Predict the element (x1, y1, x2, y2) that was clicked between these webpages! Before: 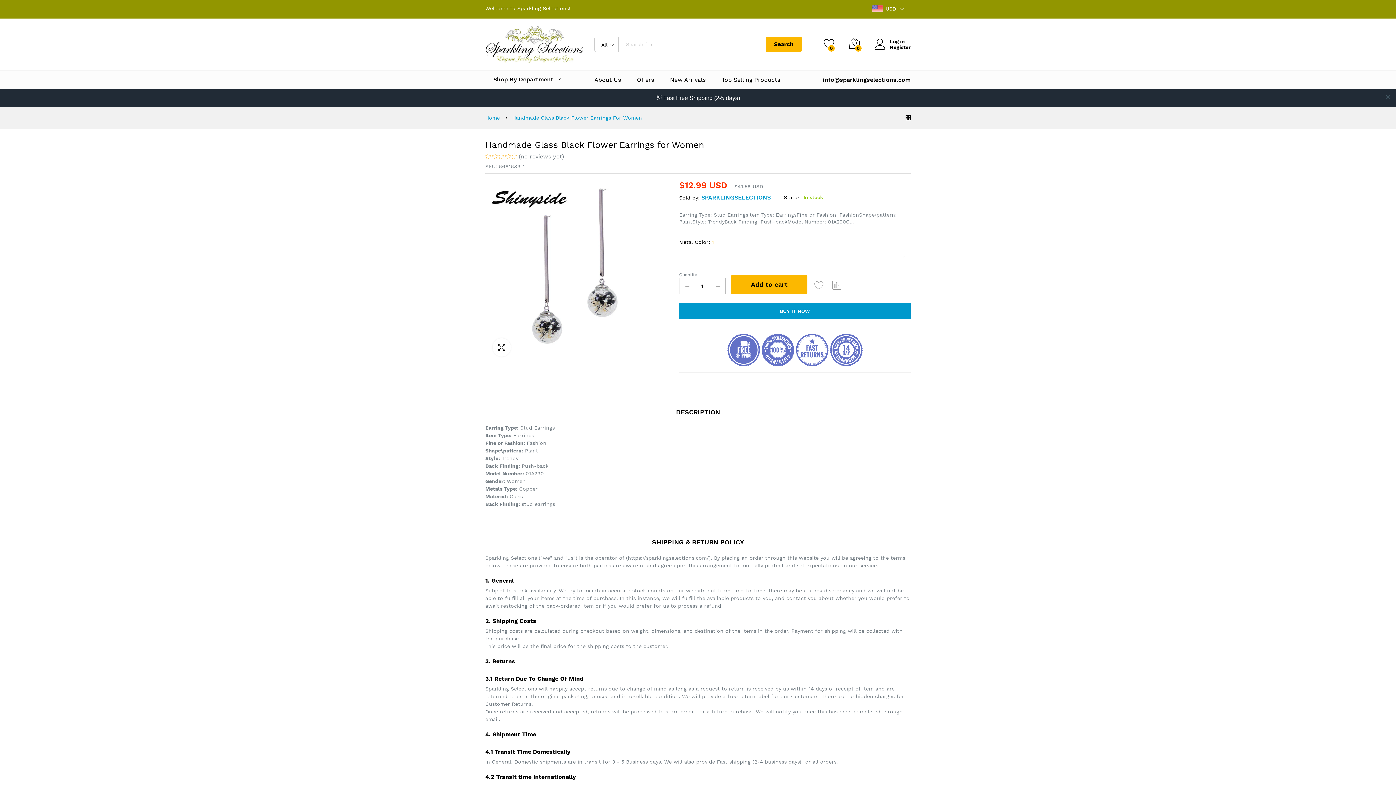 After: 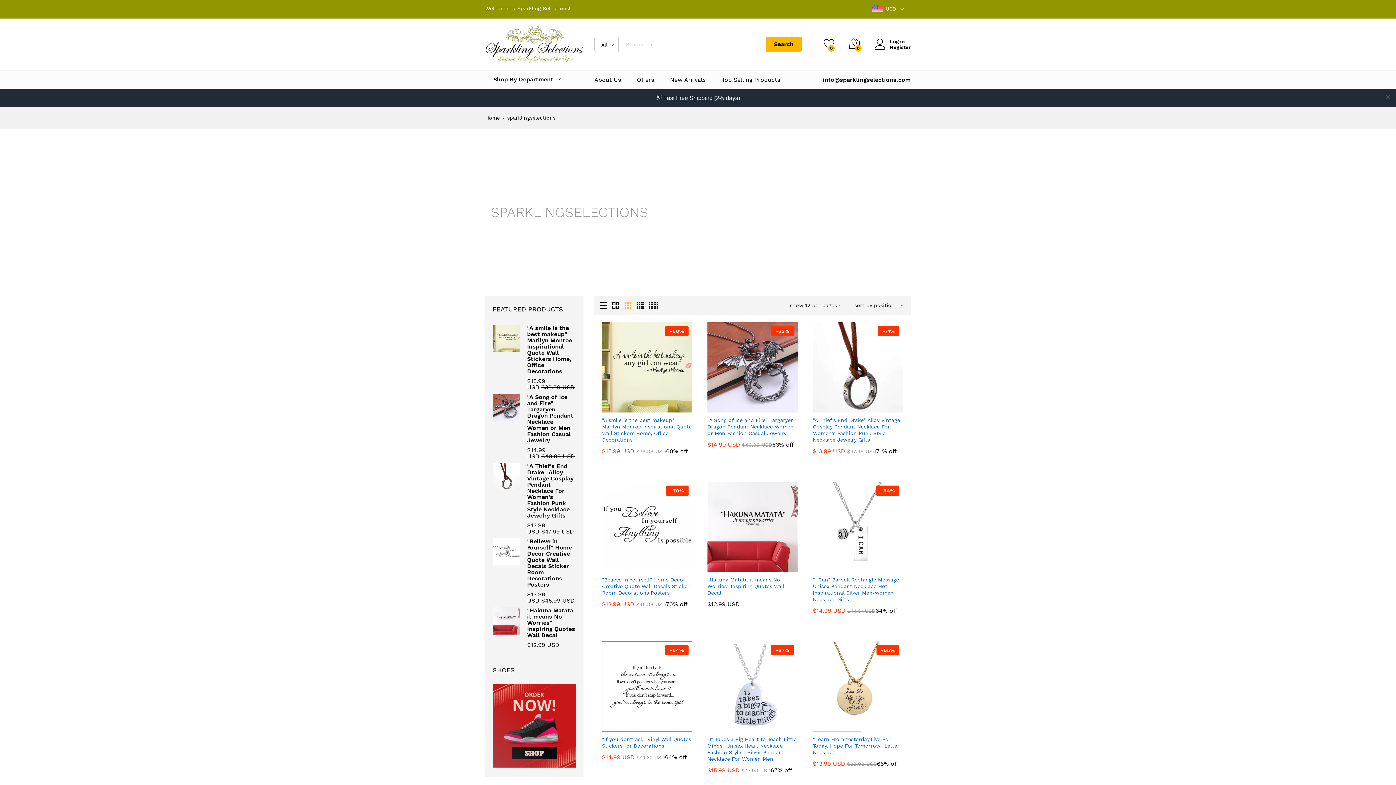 Action: bbox: (701, 176, 770, 183) label: SPARKLINGSELECTIONS